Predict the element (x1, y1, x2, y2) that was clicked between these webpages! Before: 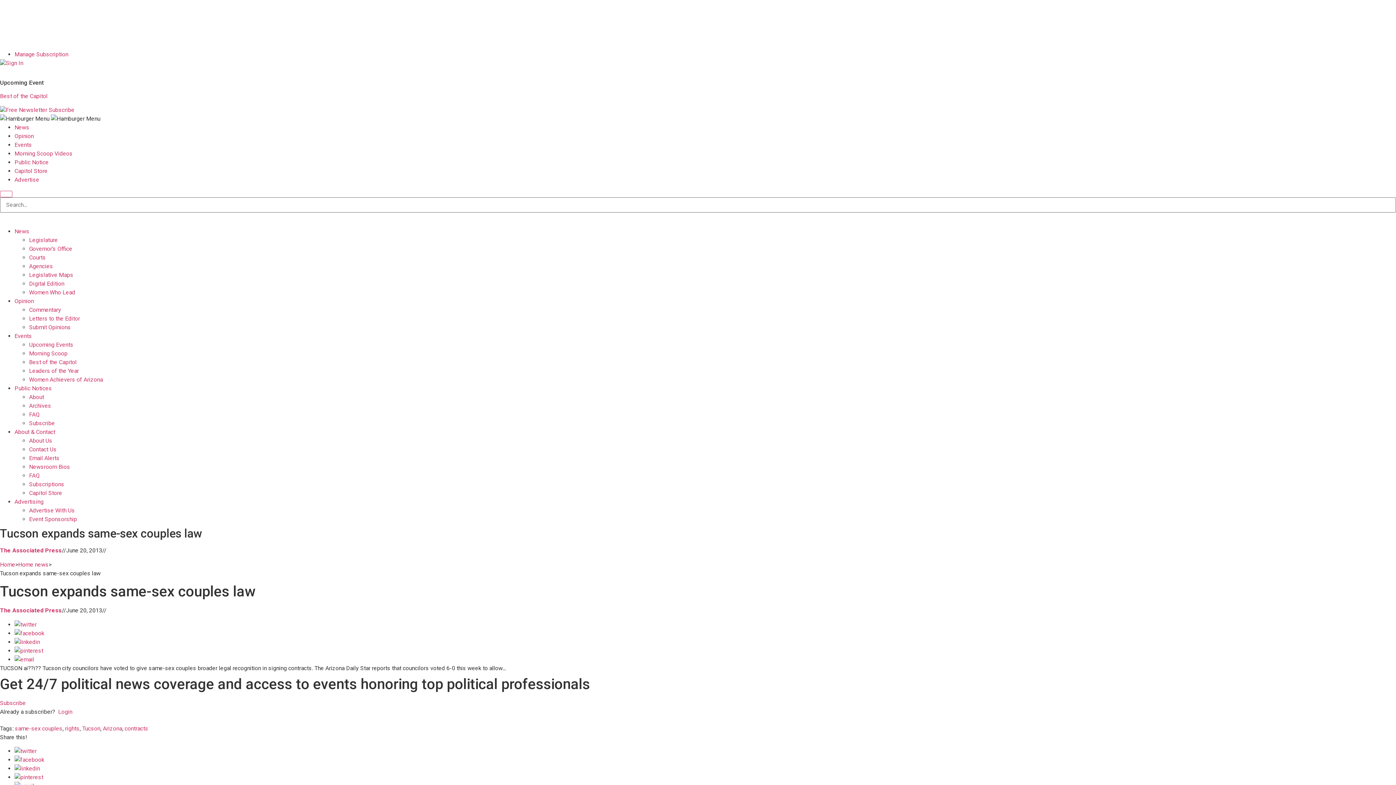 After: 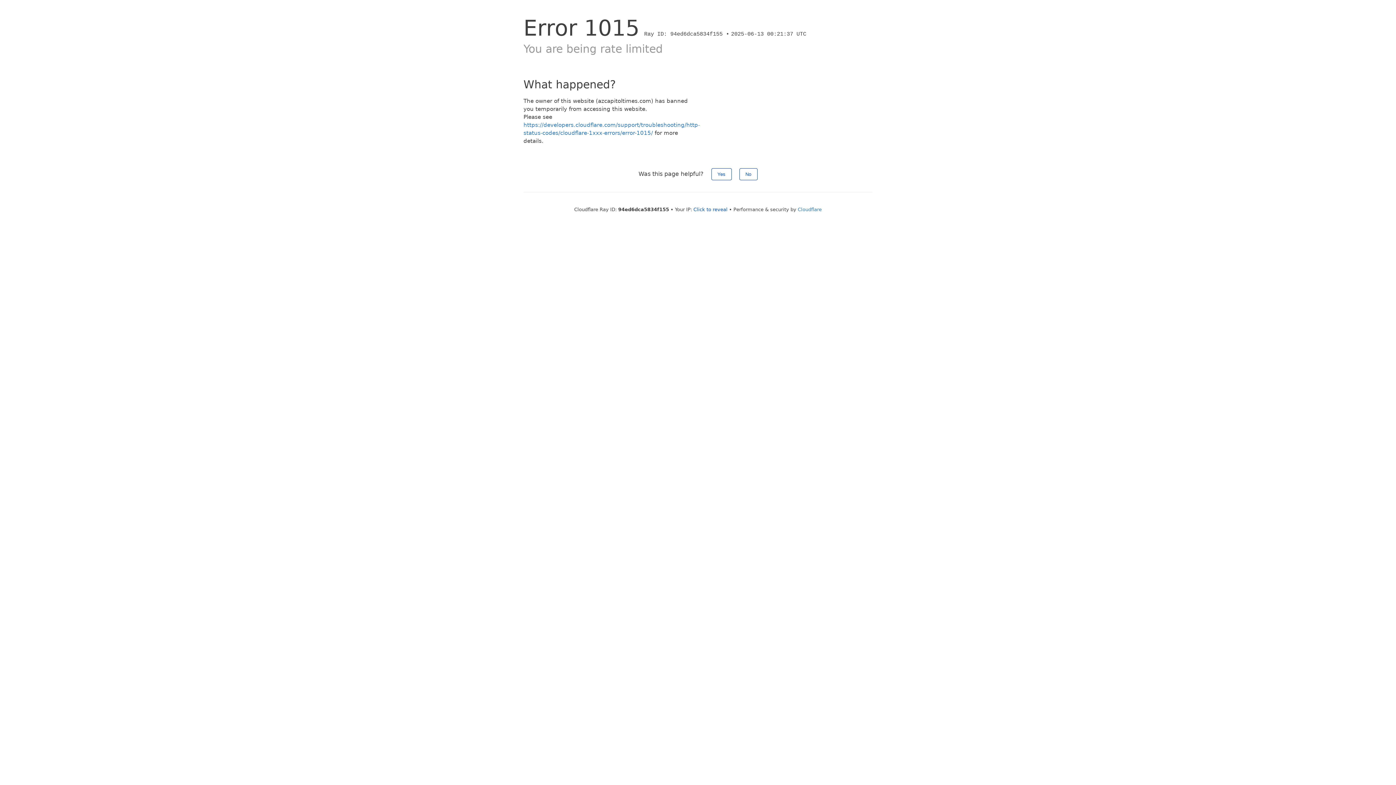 Action: bbox: (29, 507, 74, 514) label: Advertise With Us